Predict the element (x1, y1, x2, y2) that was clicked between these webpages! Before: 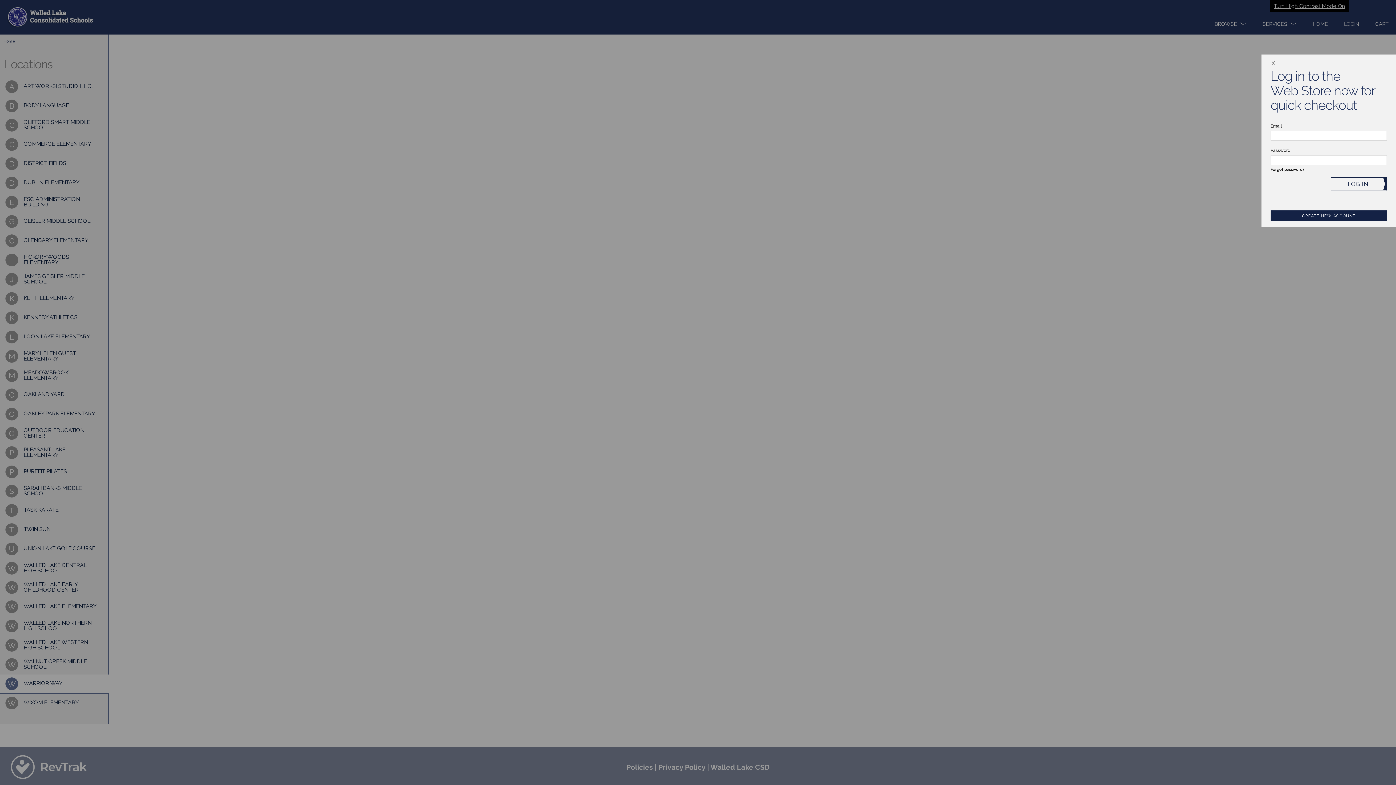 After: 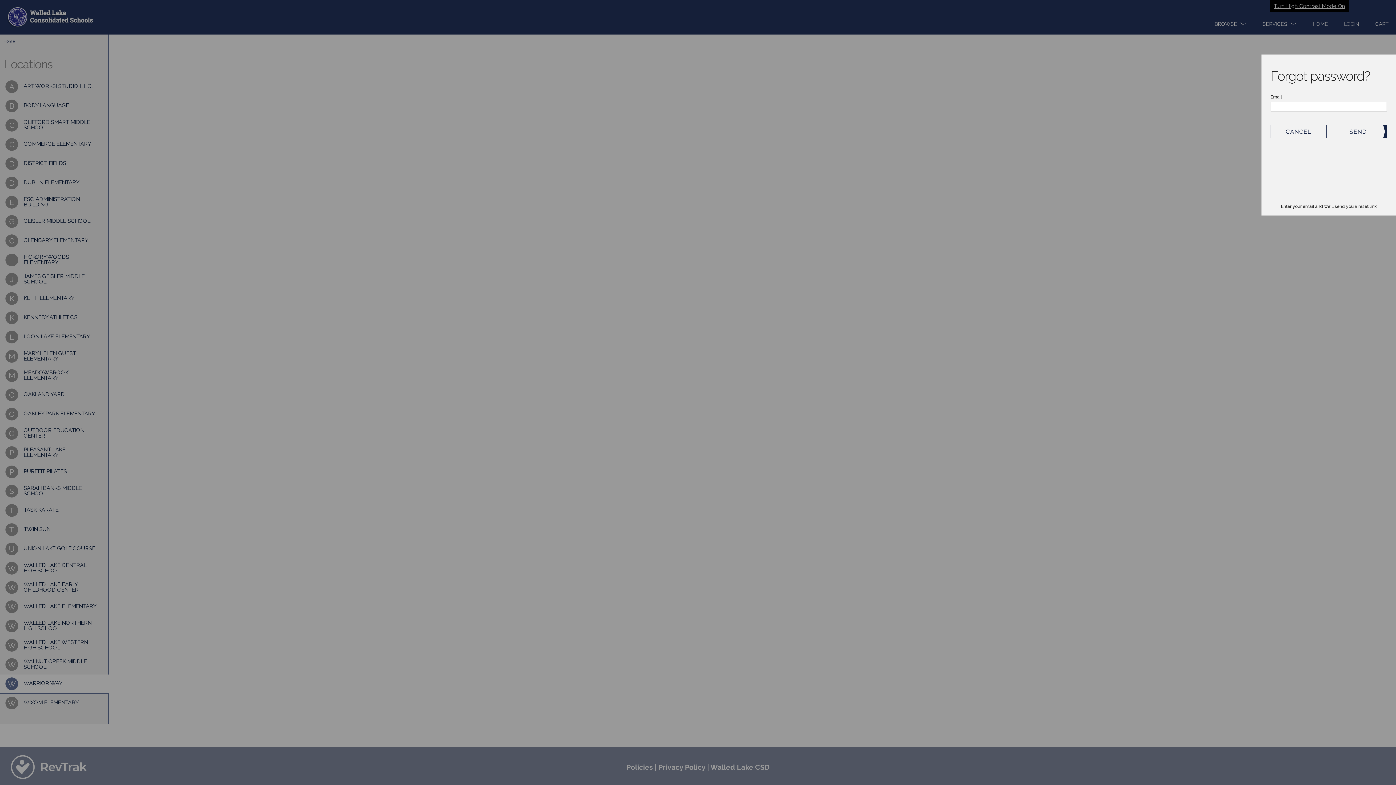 Action: bbox: (1270, 167, 1387, 172) label: Forgot password?